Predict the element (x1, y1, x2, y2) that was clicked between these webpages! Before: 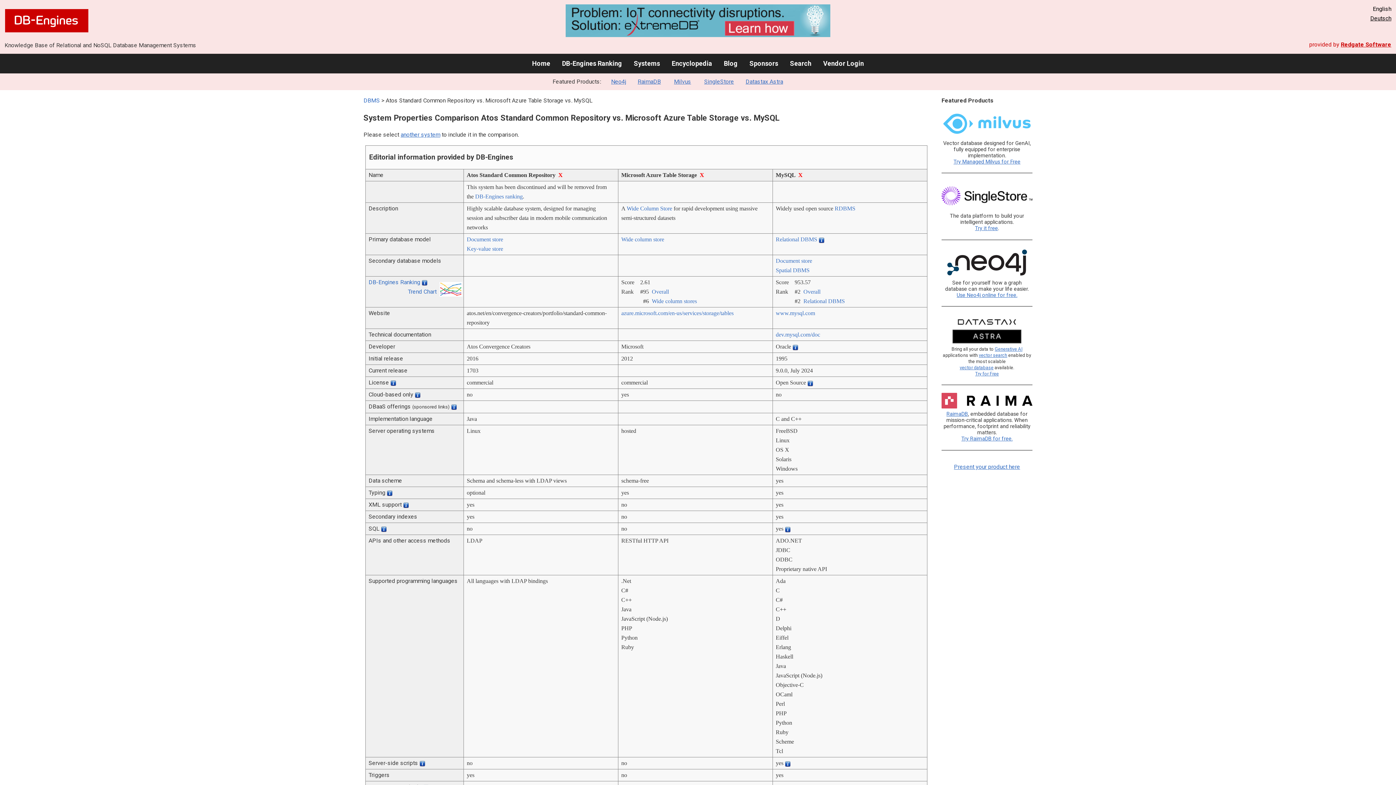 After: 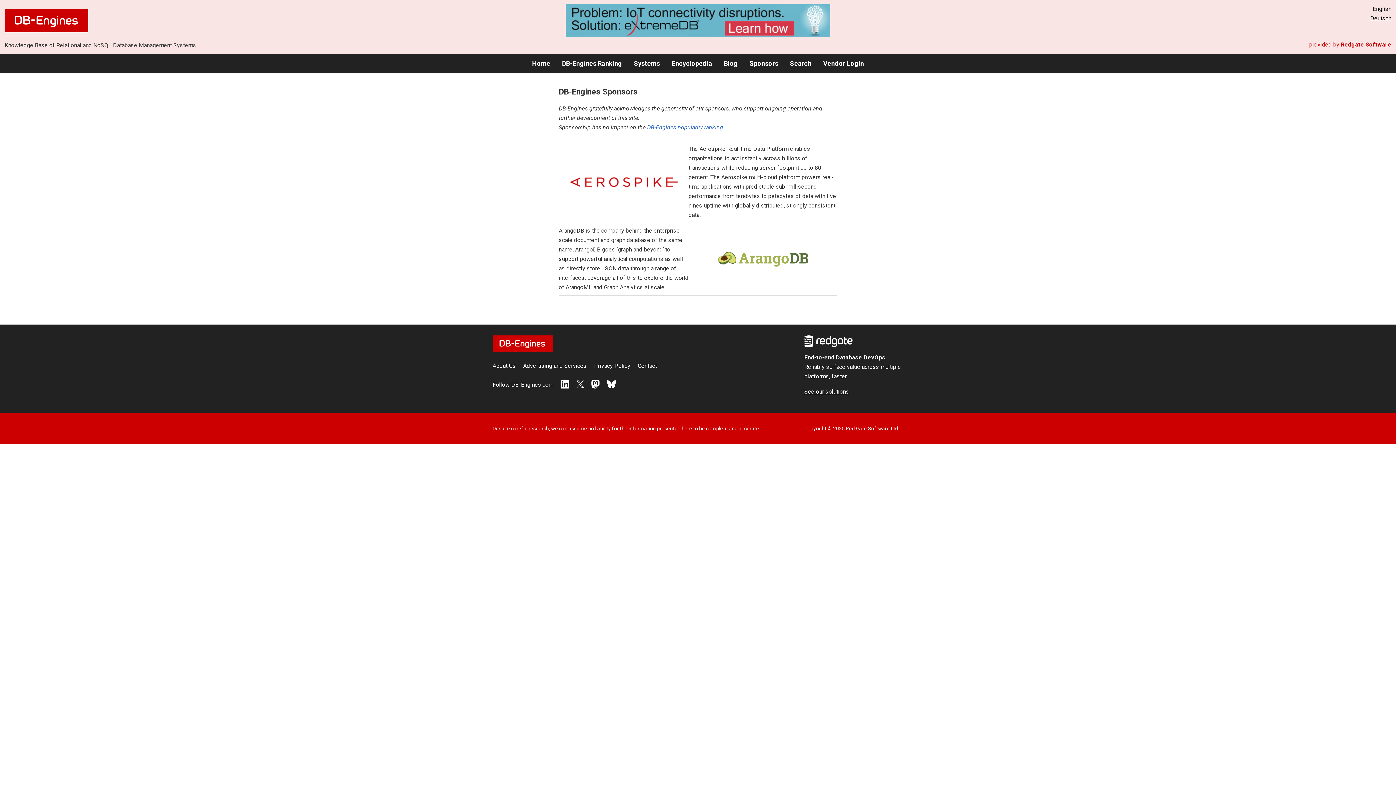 Action: bbox: (749, 59, 778, 67) label: Sponsors